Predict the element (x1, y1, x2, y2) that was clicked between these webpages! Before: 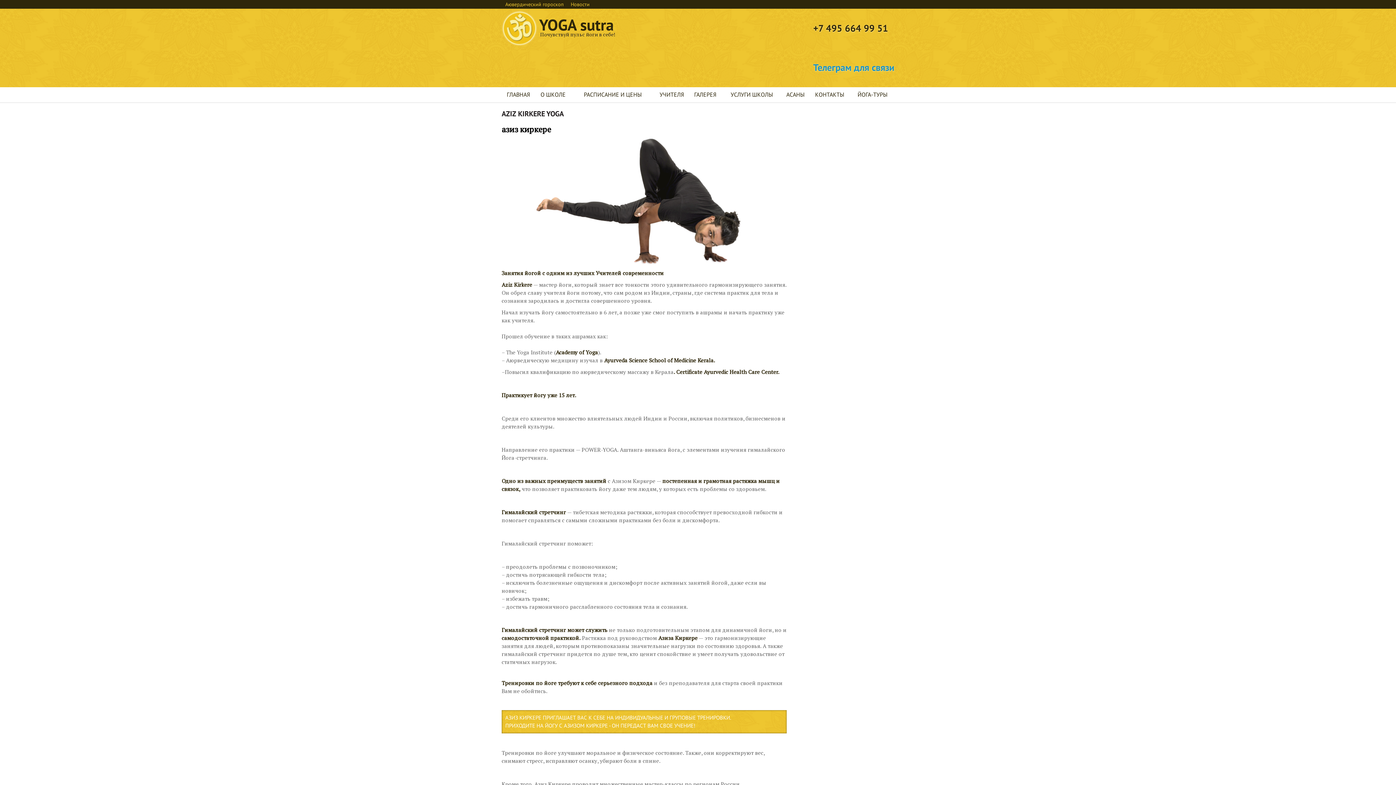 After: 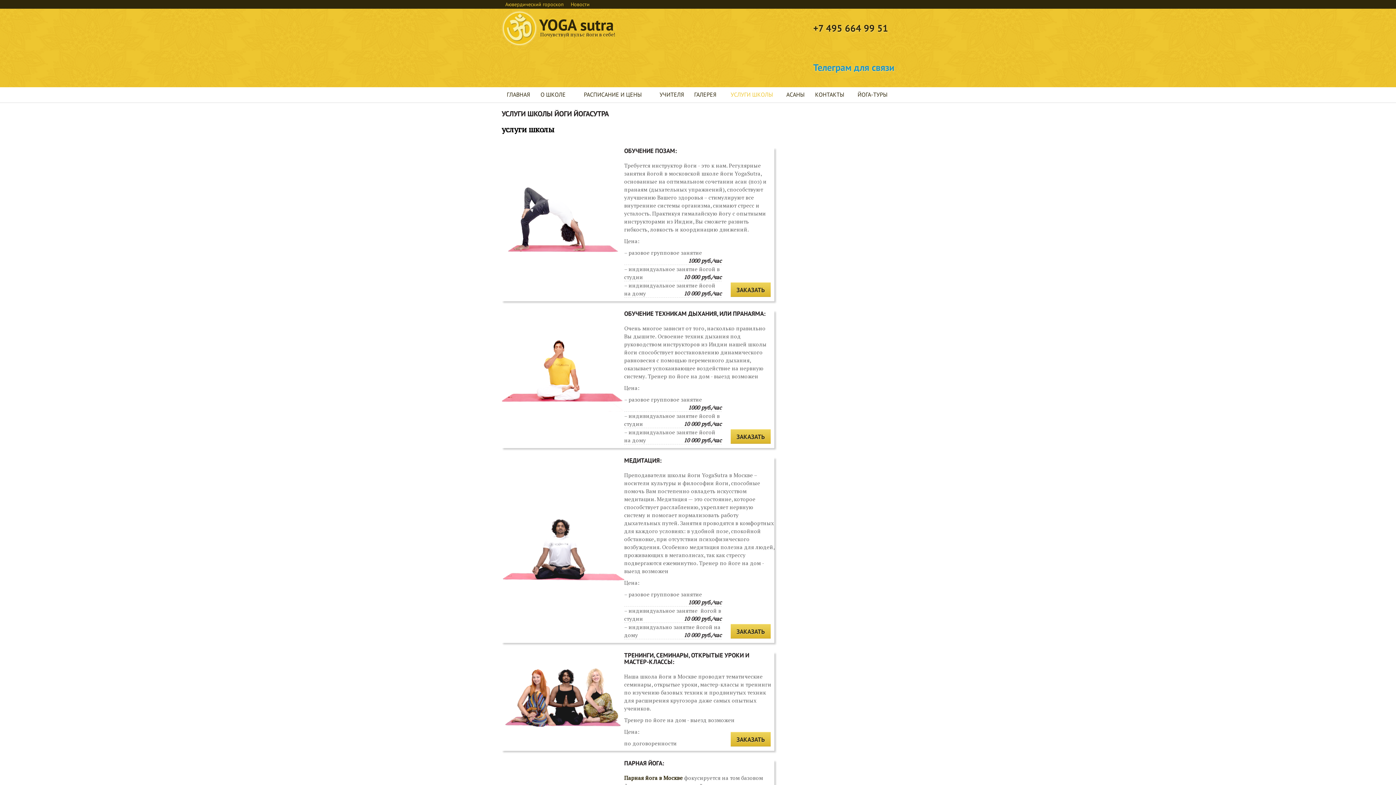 Action: bbox: (730, 90, 773, 98) label: УСЛУГИ ШКОЛЫ